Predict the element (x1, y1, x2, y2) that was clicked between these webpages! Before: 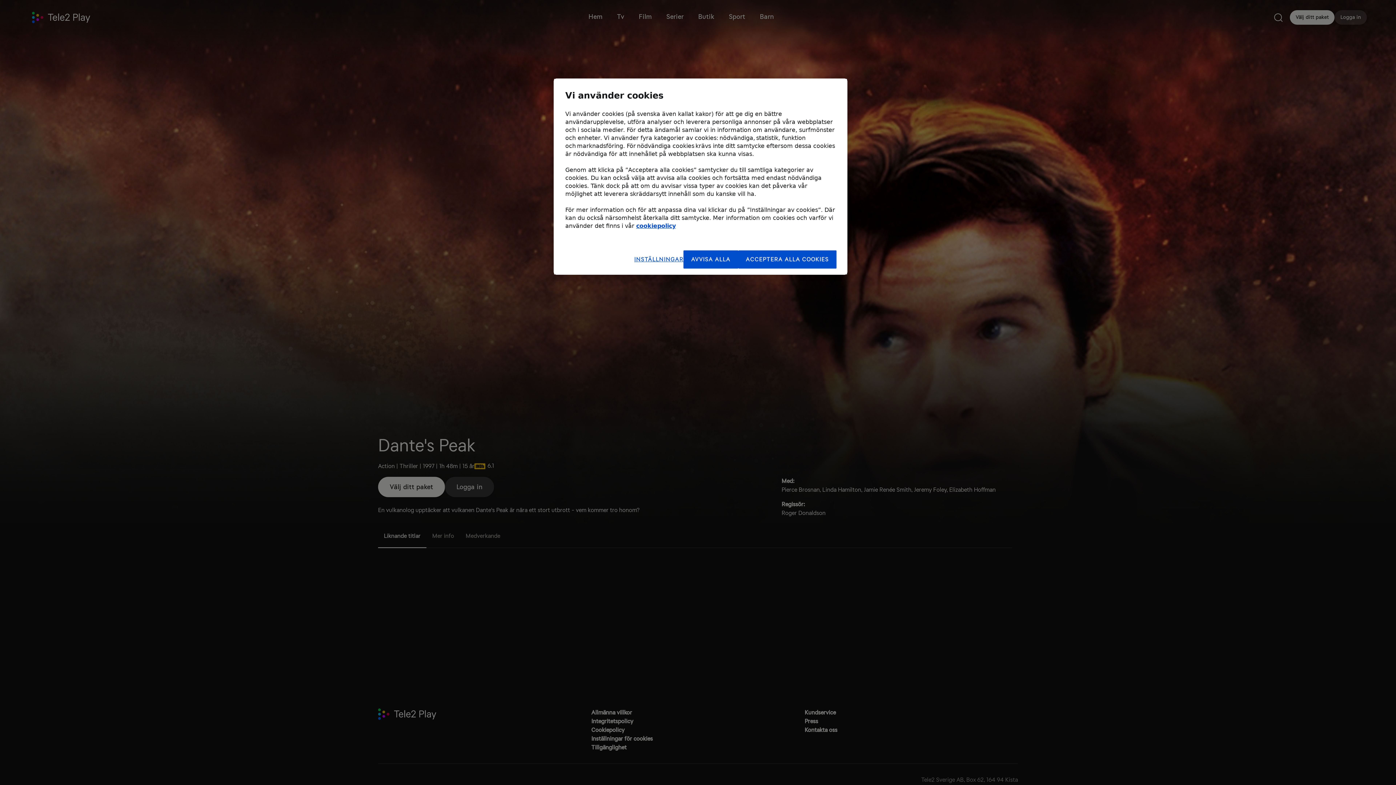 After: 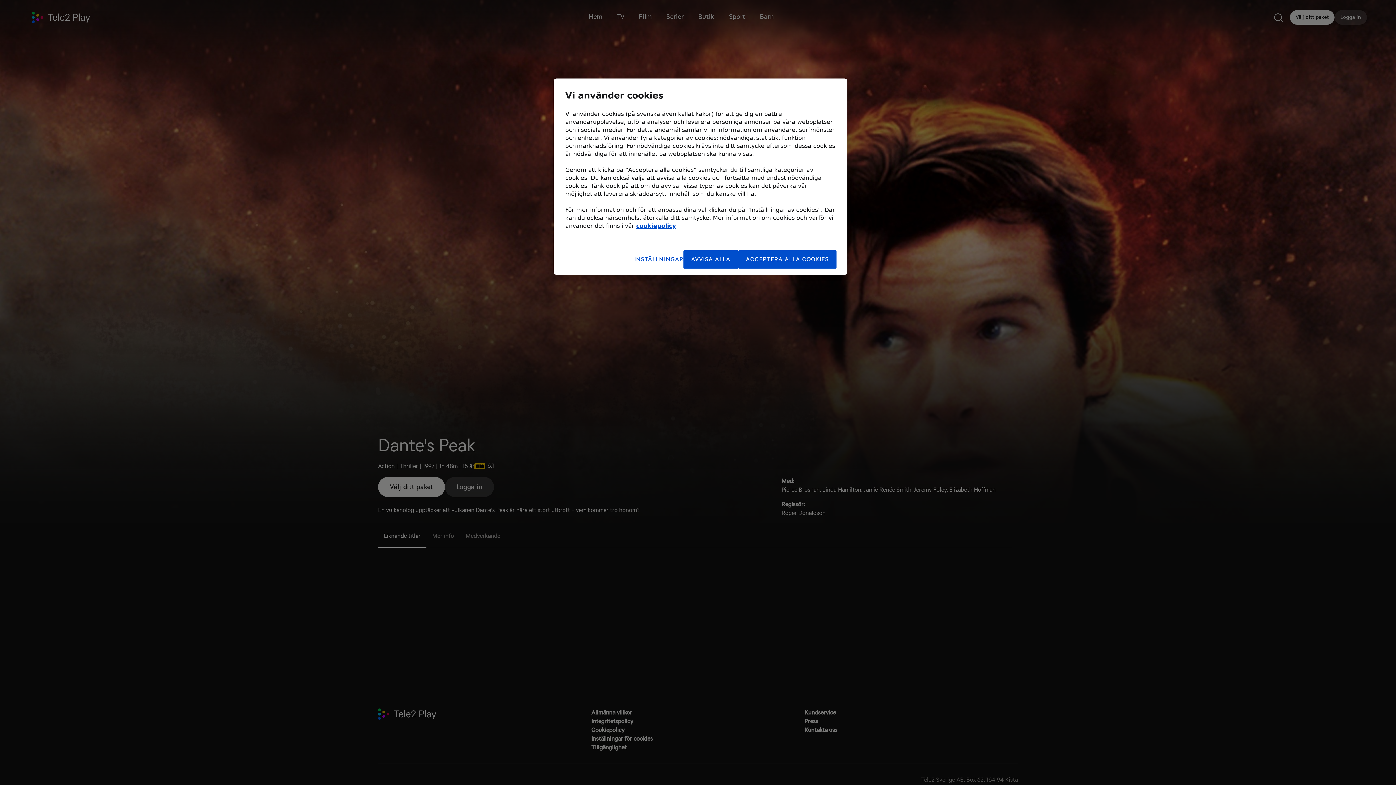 Action: bbox: (636, 222, 676, 229) label: Mer information om ditt dataskydd, öppnas i en ny flik